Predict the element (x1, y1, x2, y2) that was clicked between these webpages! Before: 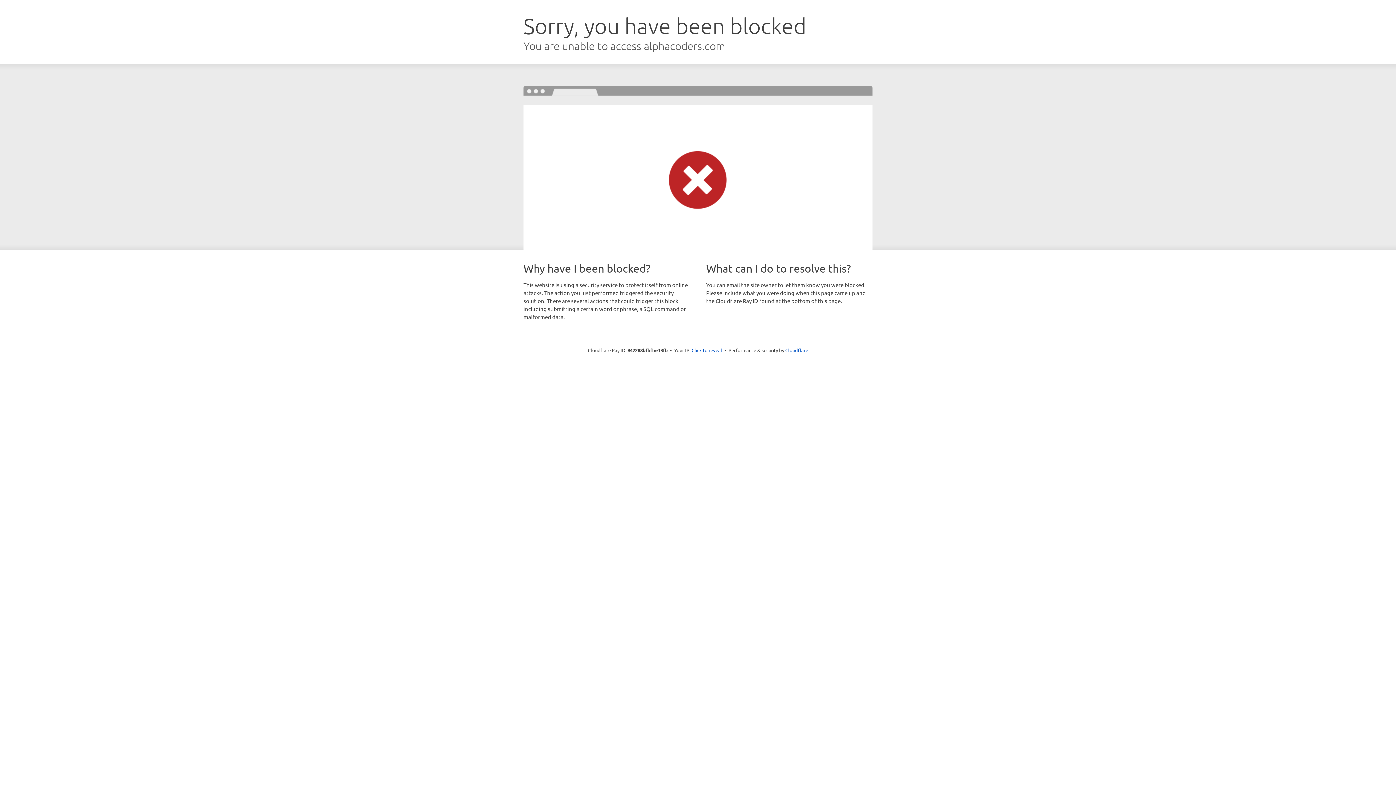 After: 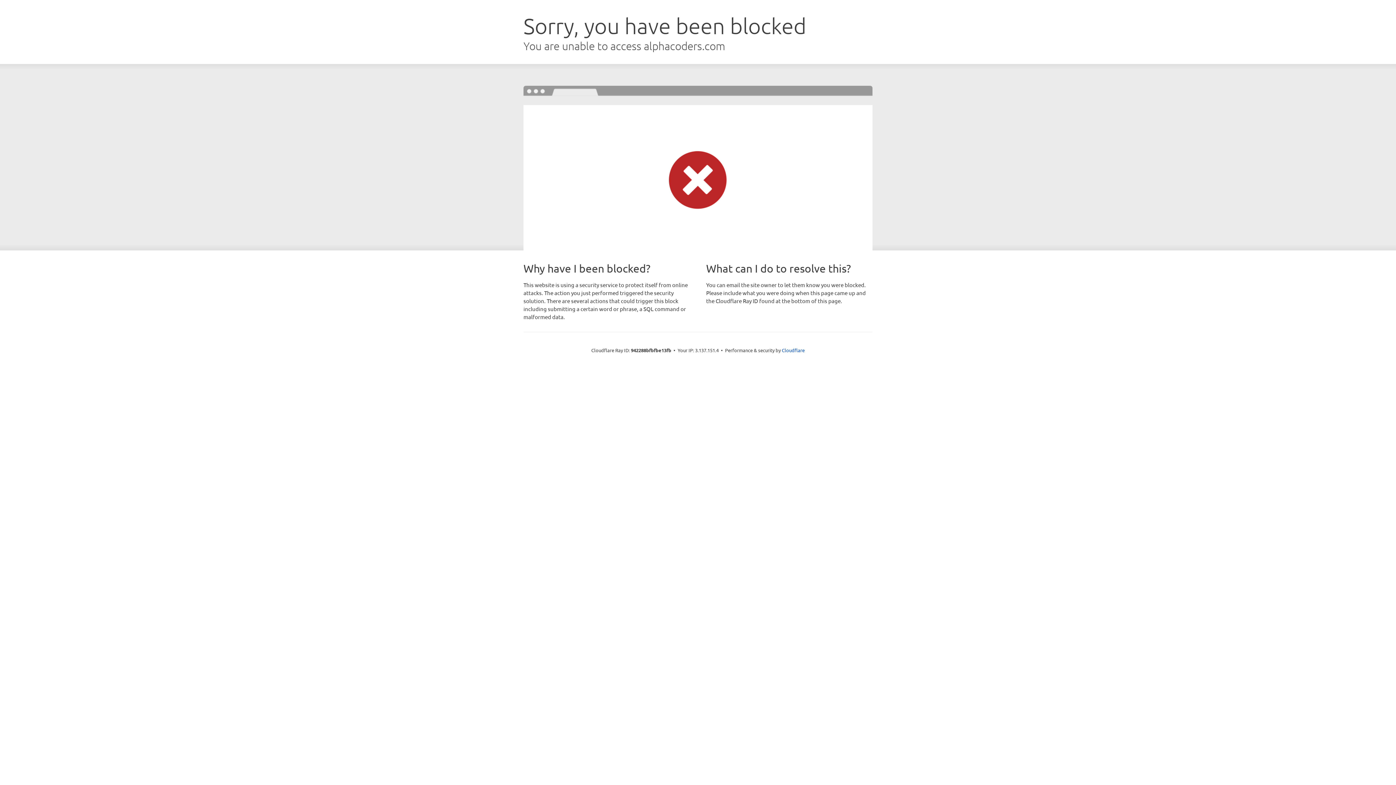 Action: bbox: (691, 346, 722, 353) label: Click to reveal